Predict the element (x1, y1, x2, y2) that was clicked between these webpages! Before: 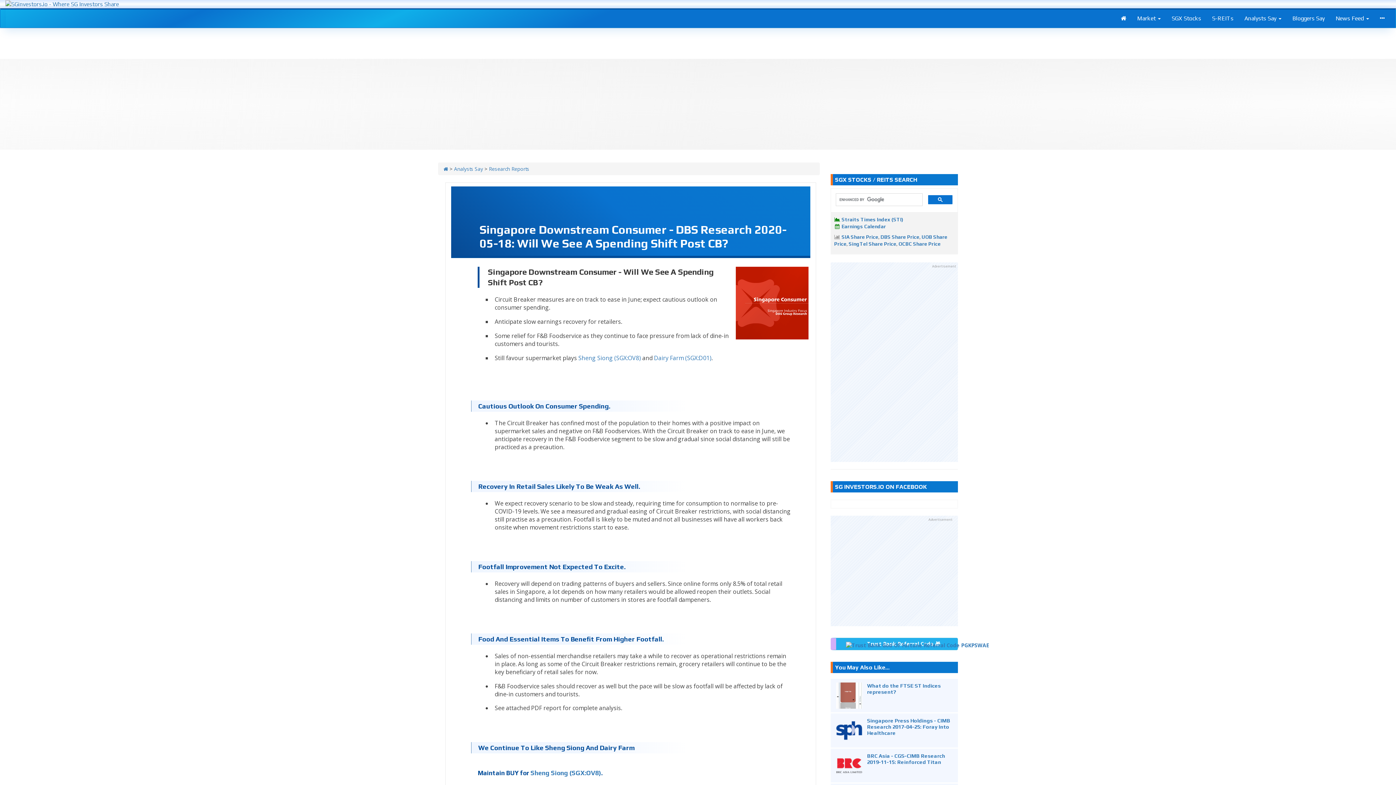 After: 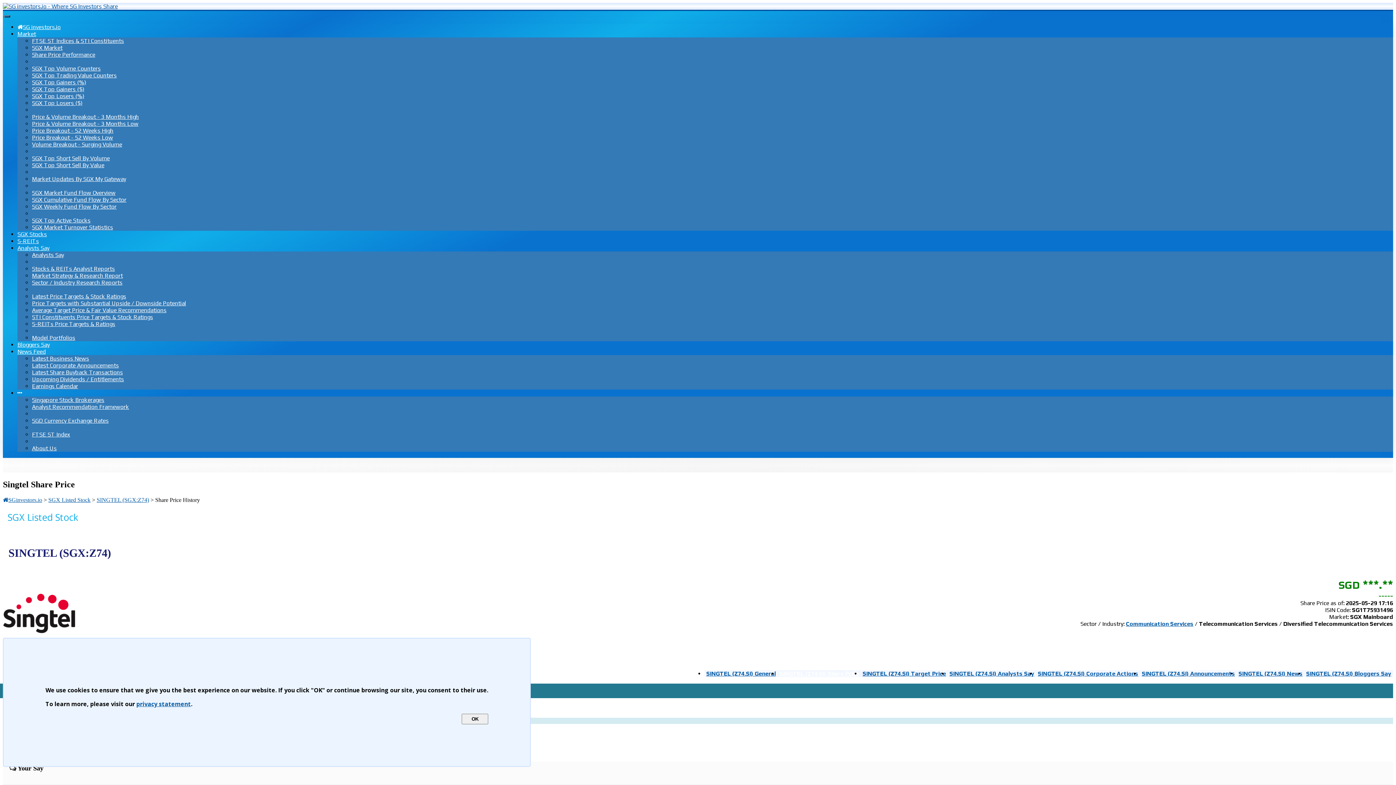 Action: bbox: (848, 240, 896, 246) label: SingTel Share Price